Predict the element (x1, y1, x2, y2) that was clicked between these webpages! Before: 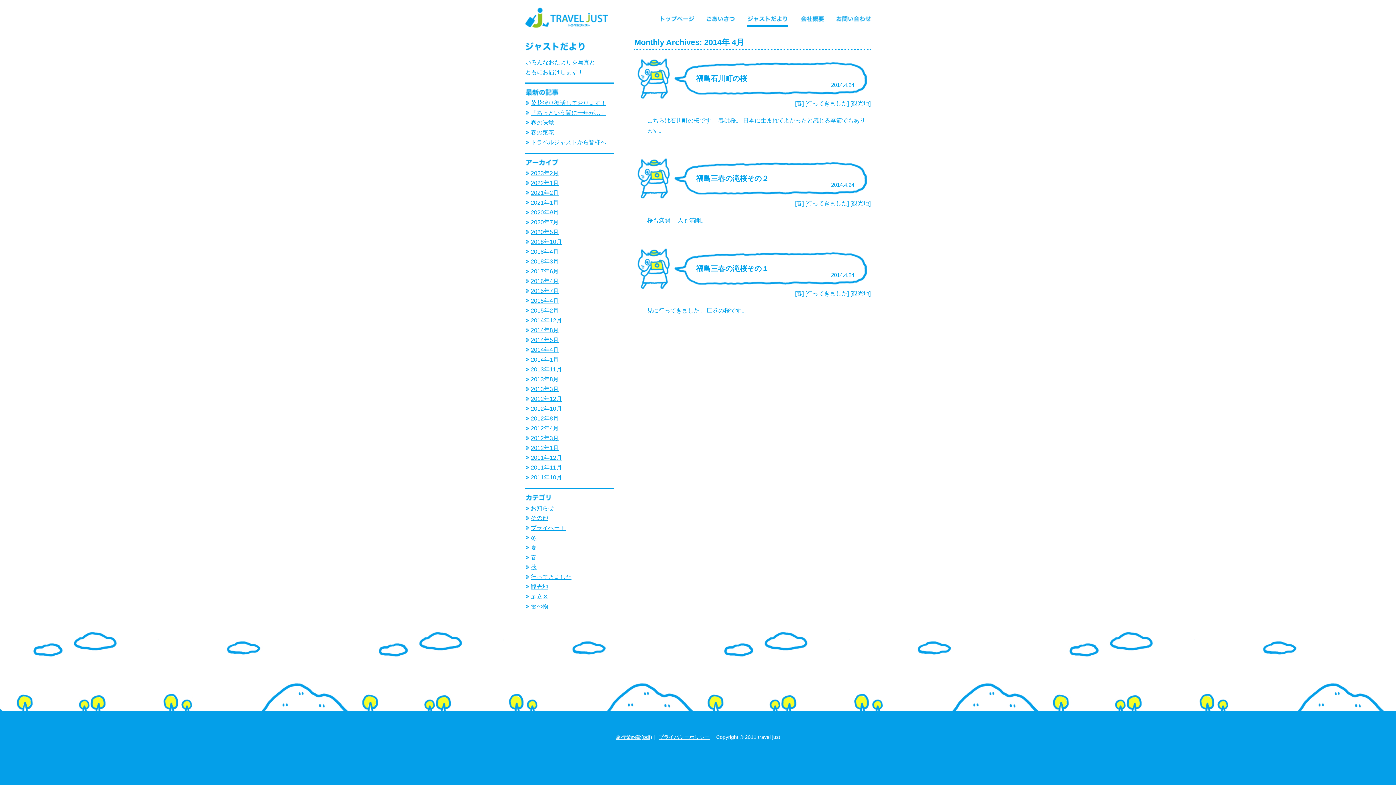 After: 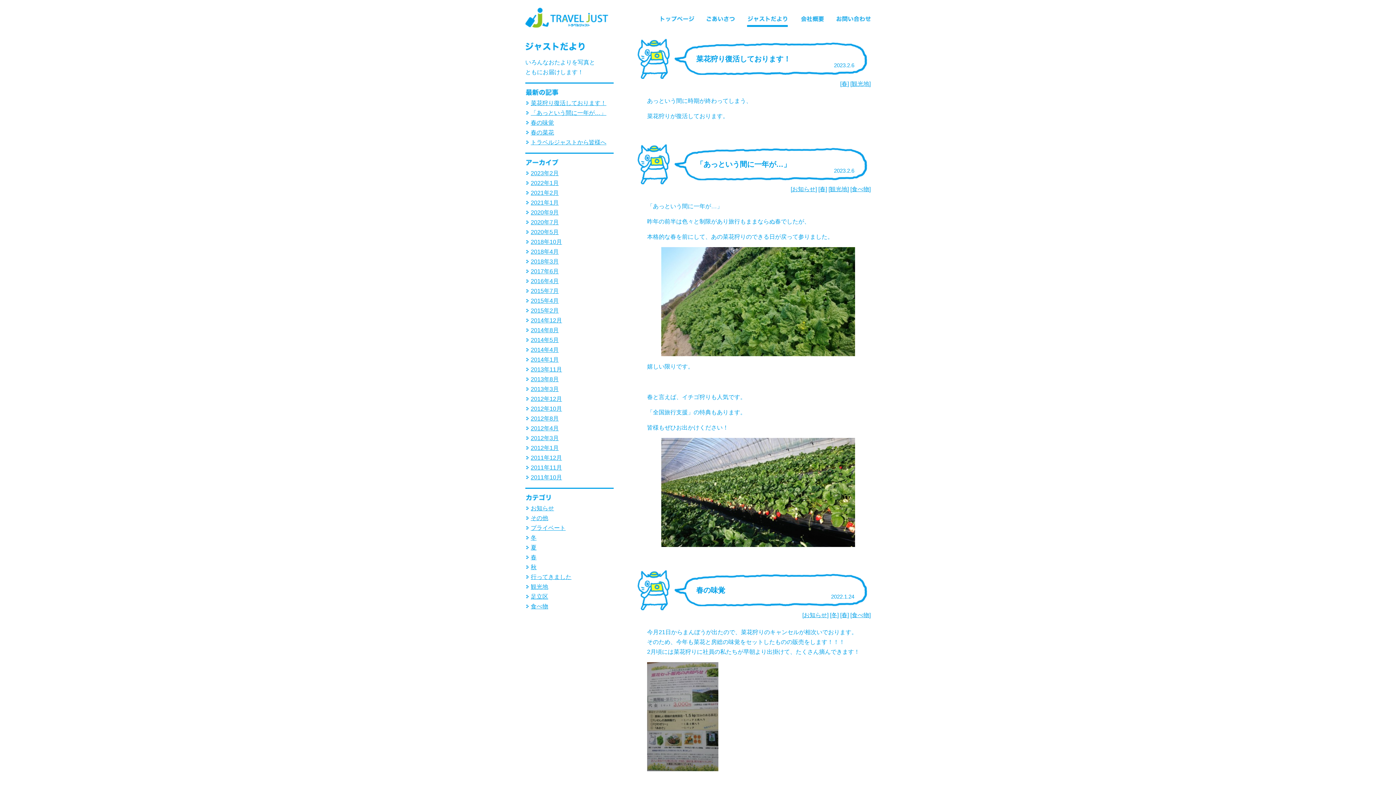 Action: label: ジャストだより bbox: (742, 0, 794, 35)